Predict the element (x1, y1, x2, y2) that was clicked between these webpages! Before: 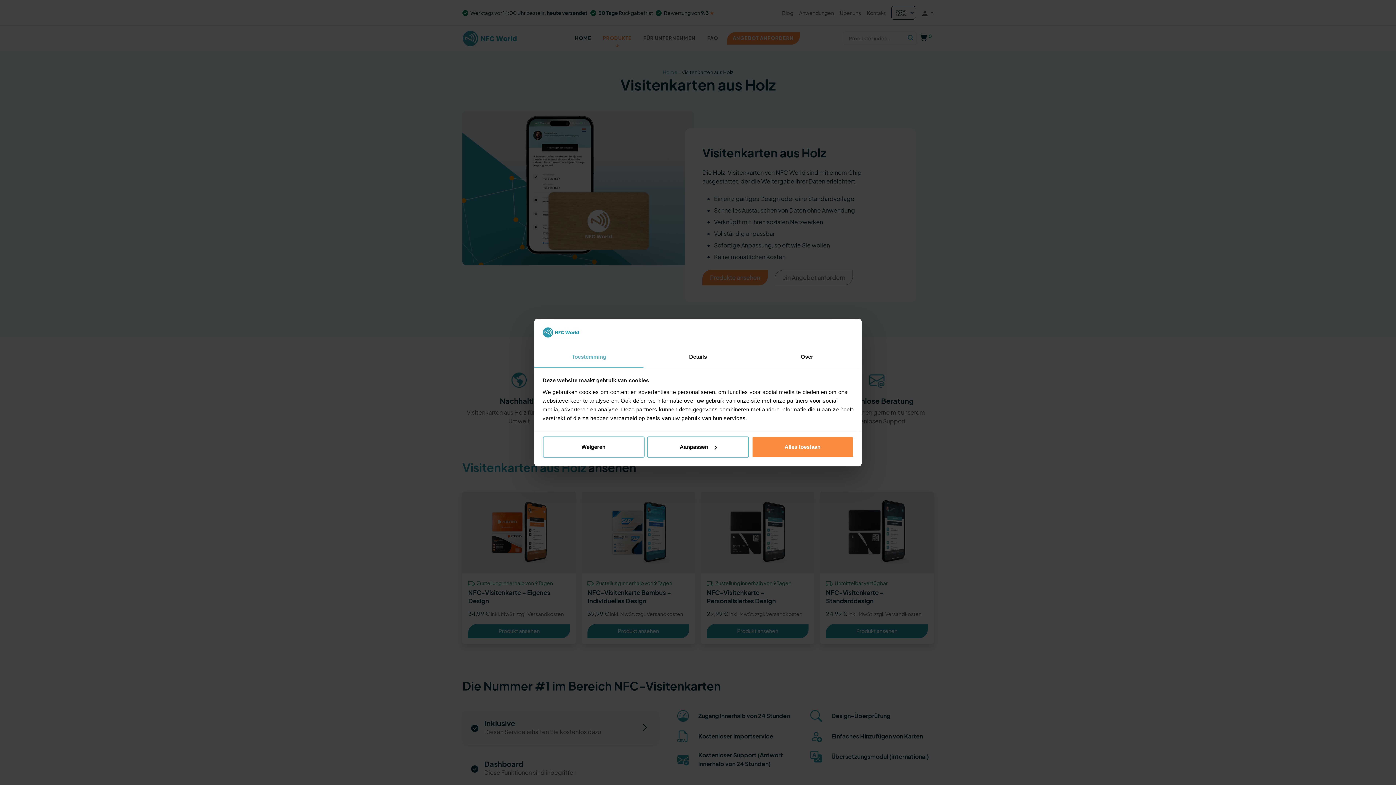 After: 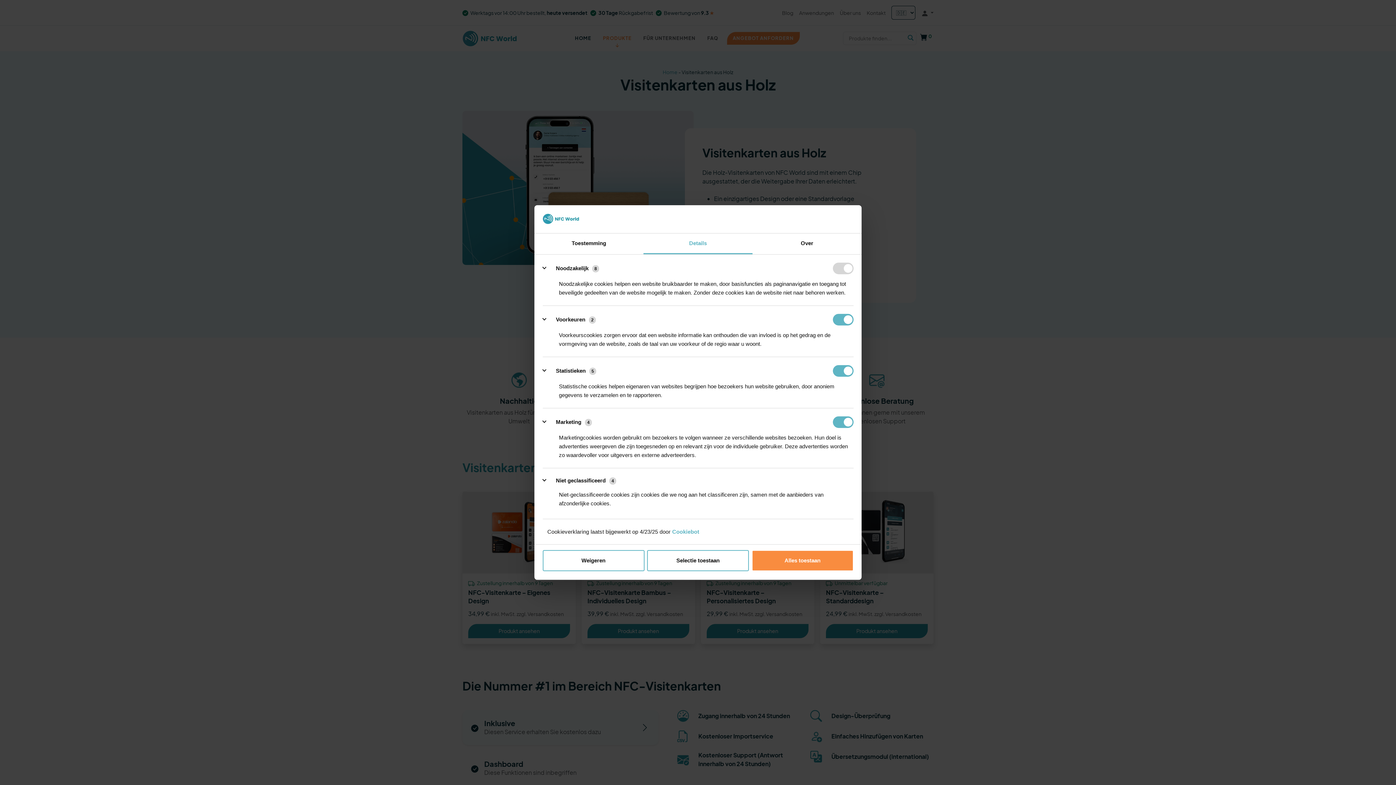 Action: label: Details bbox: (643, 347, 752, 367)